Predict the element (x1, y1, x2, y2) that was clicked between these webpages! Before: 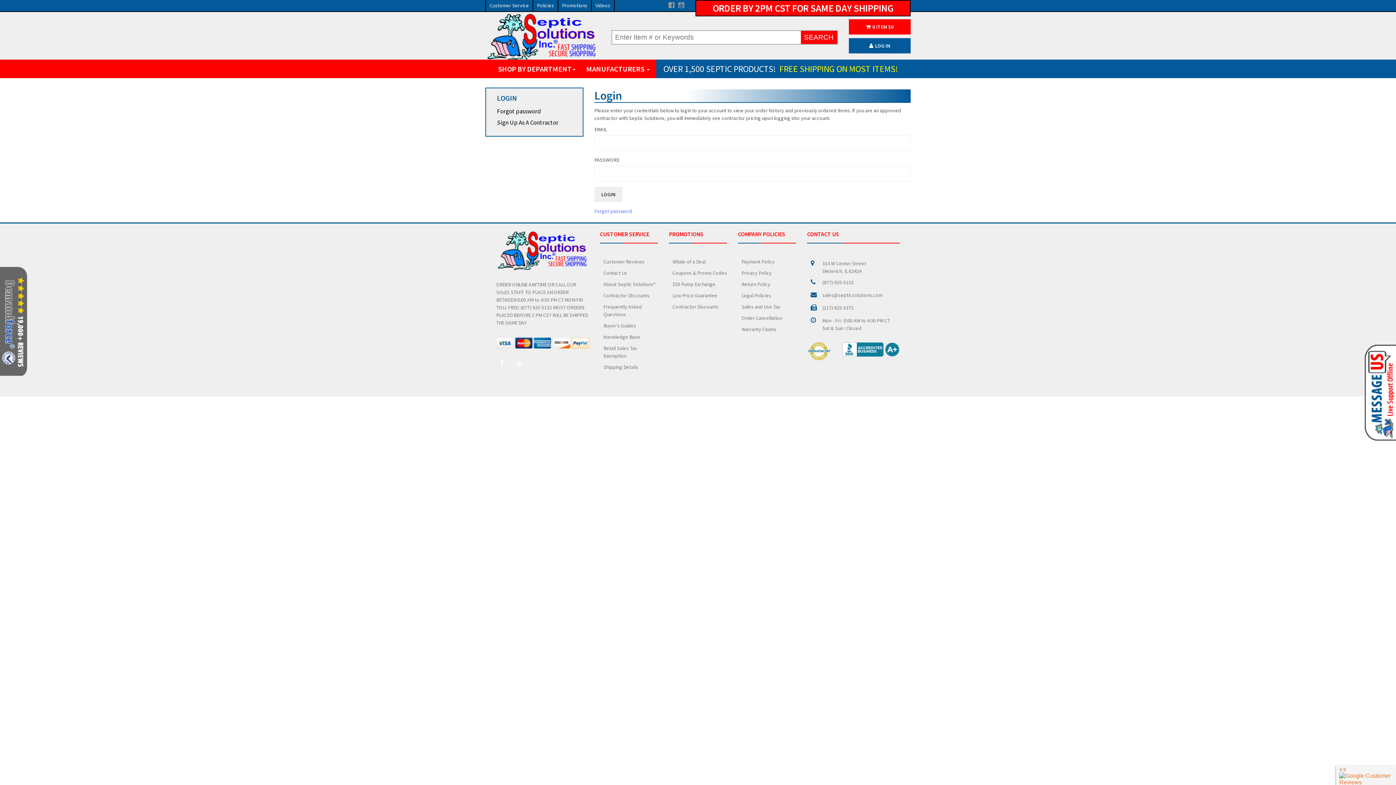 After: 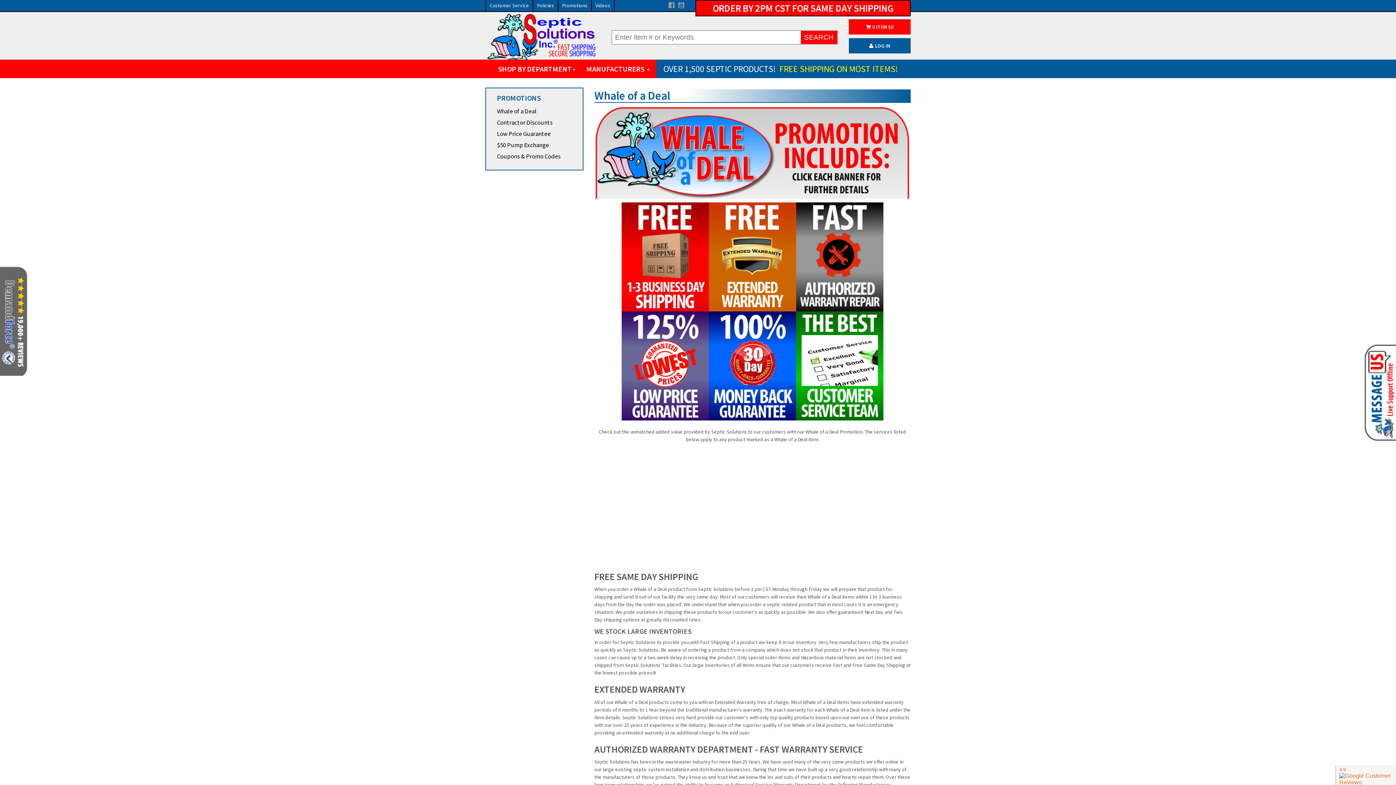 Action: bbox: (672, 258, 705, 265) label: Whale of a Deal